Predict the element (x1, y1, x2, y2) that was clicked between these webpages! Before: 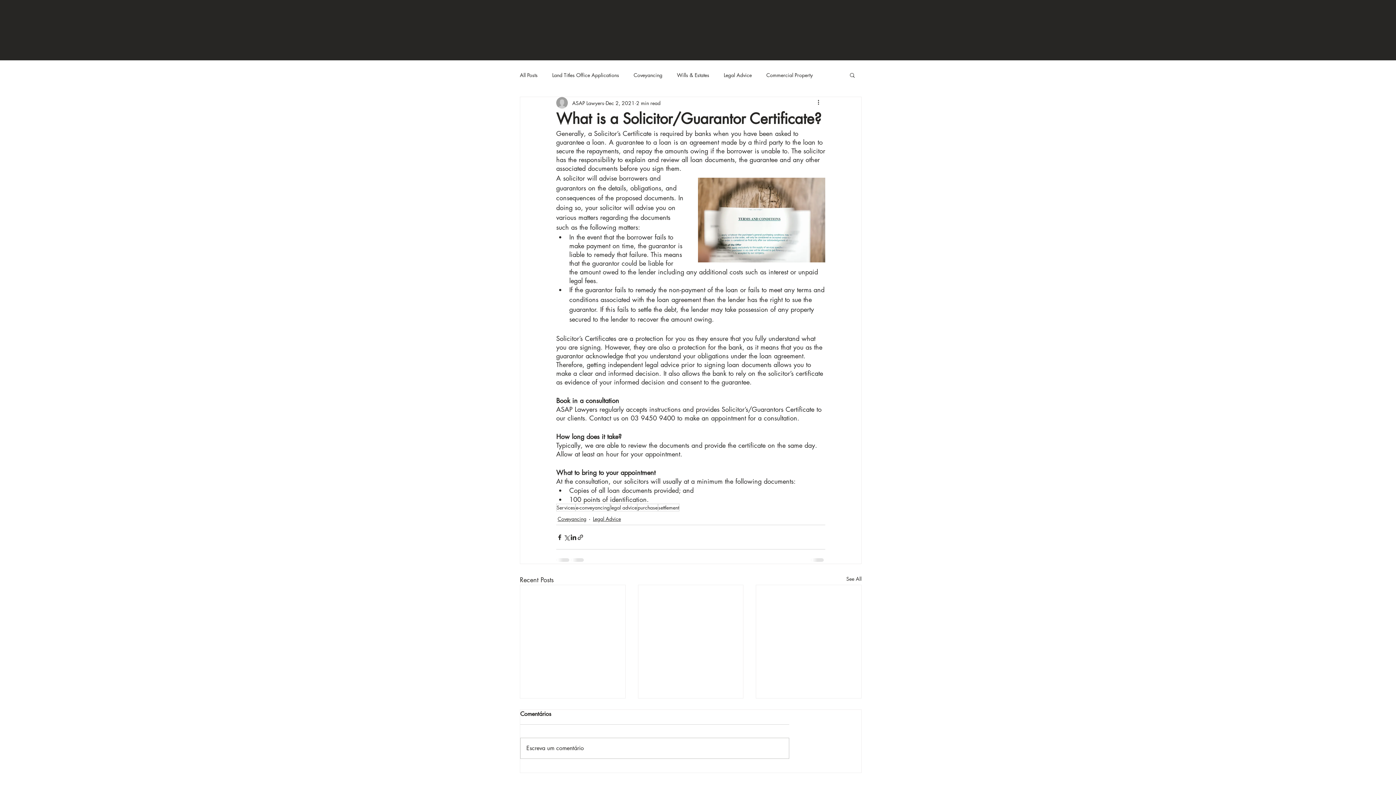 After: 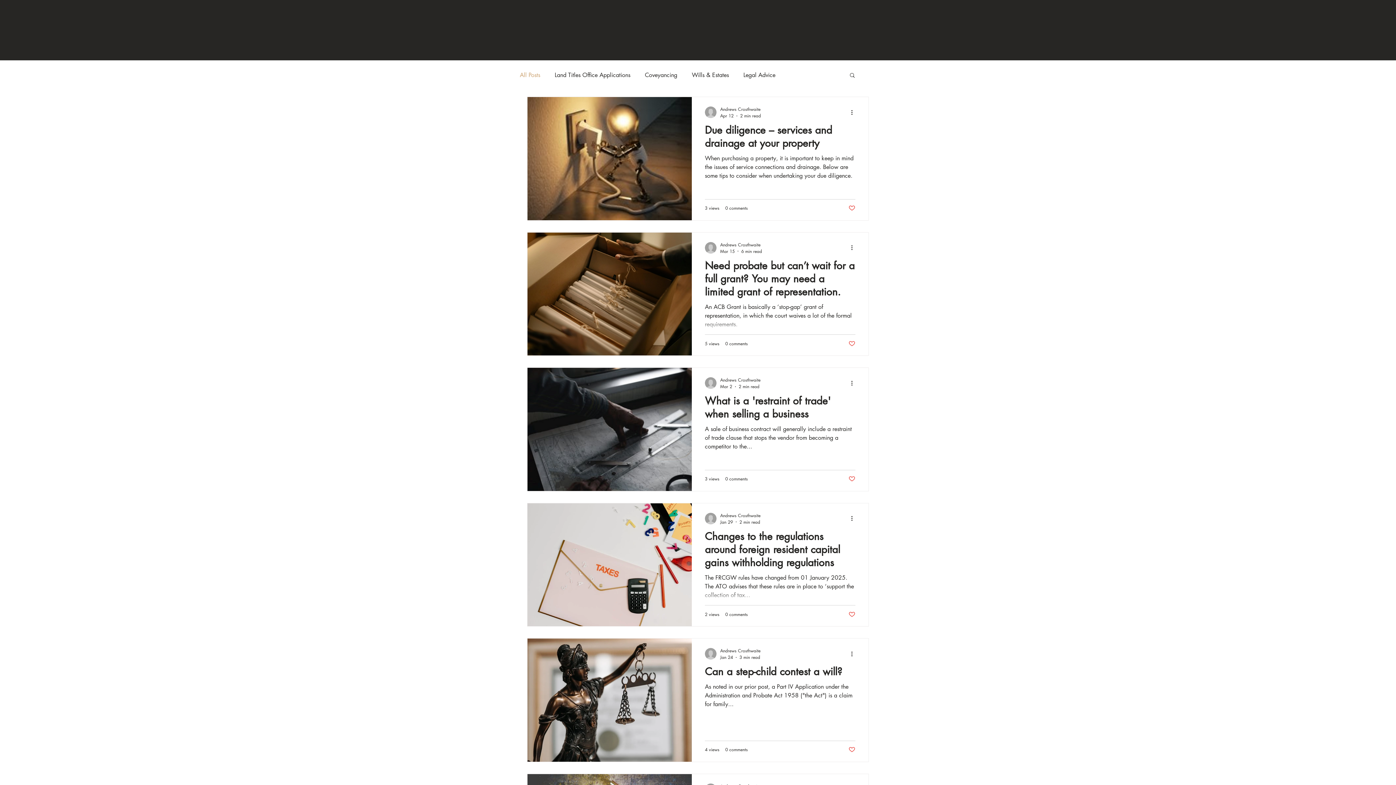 Action: bbox: (846, 575, 861, 585) label: See All